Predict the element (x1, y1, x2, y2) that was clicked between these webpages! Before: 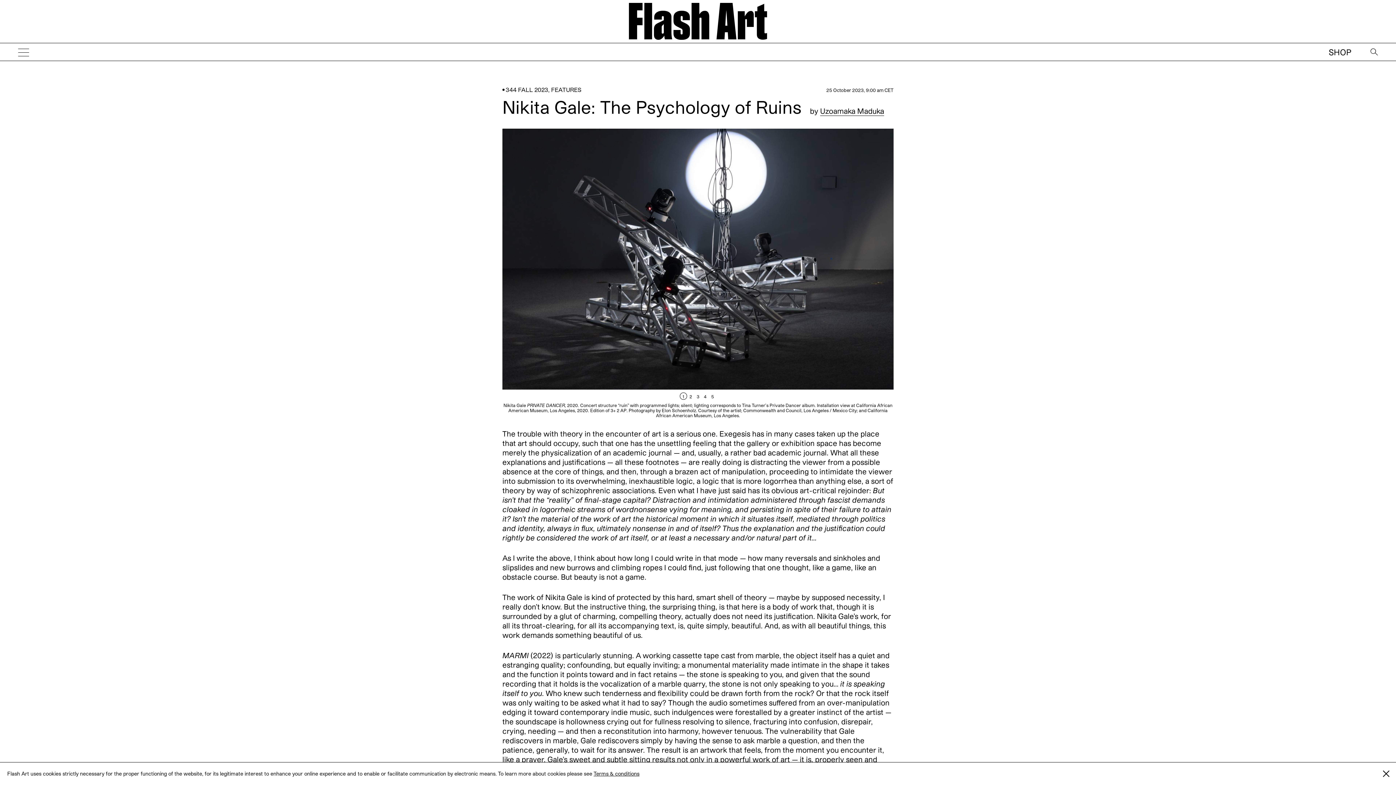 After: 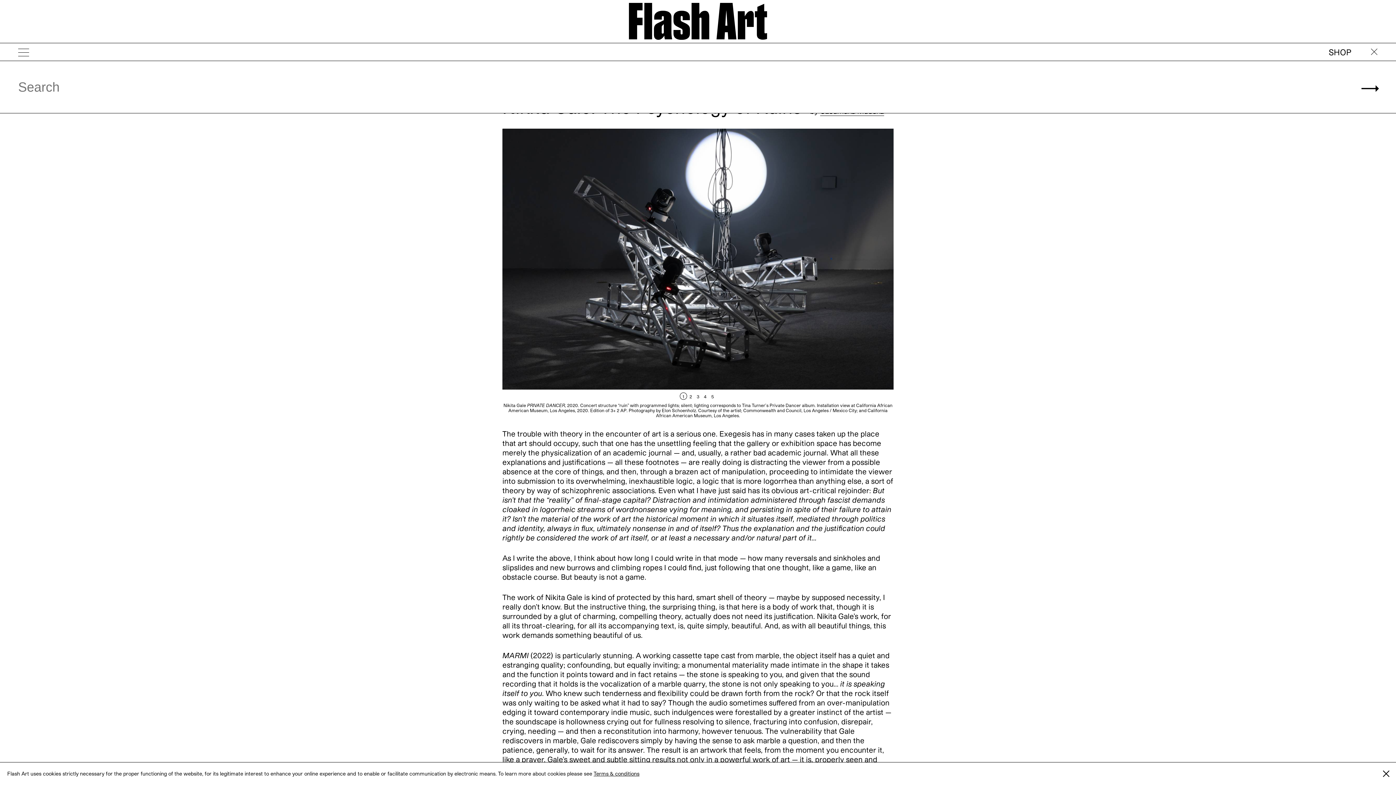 Action: bbox: (1356, 42, 1378, 61)